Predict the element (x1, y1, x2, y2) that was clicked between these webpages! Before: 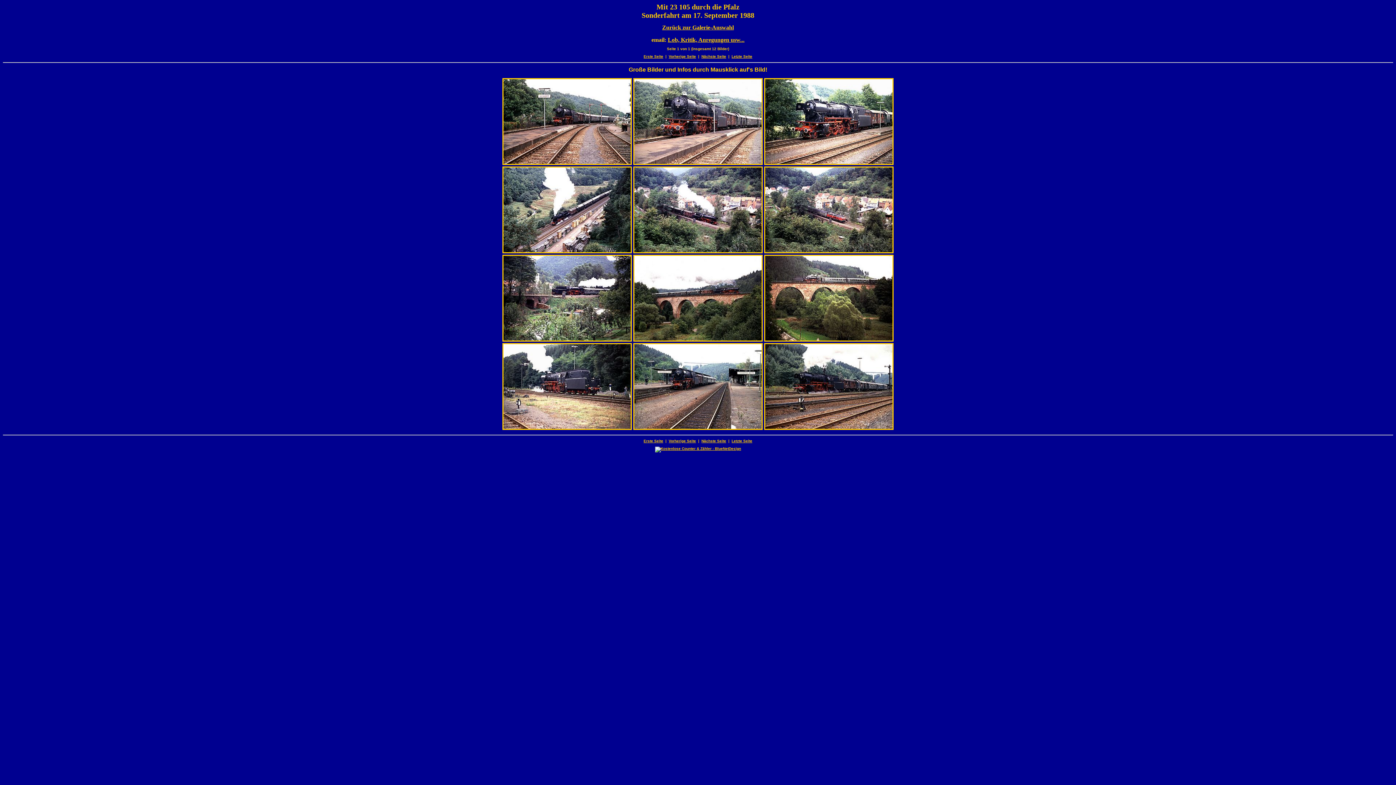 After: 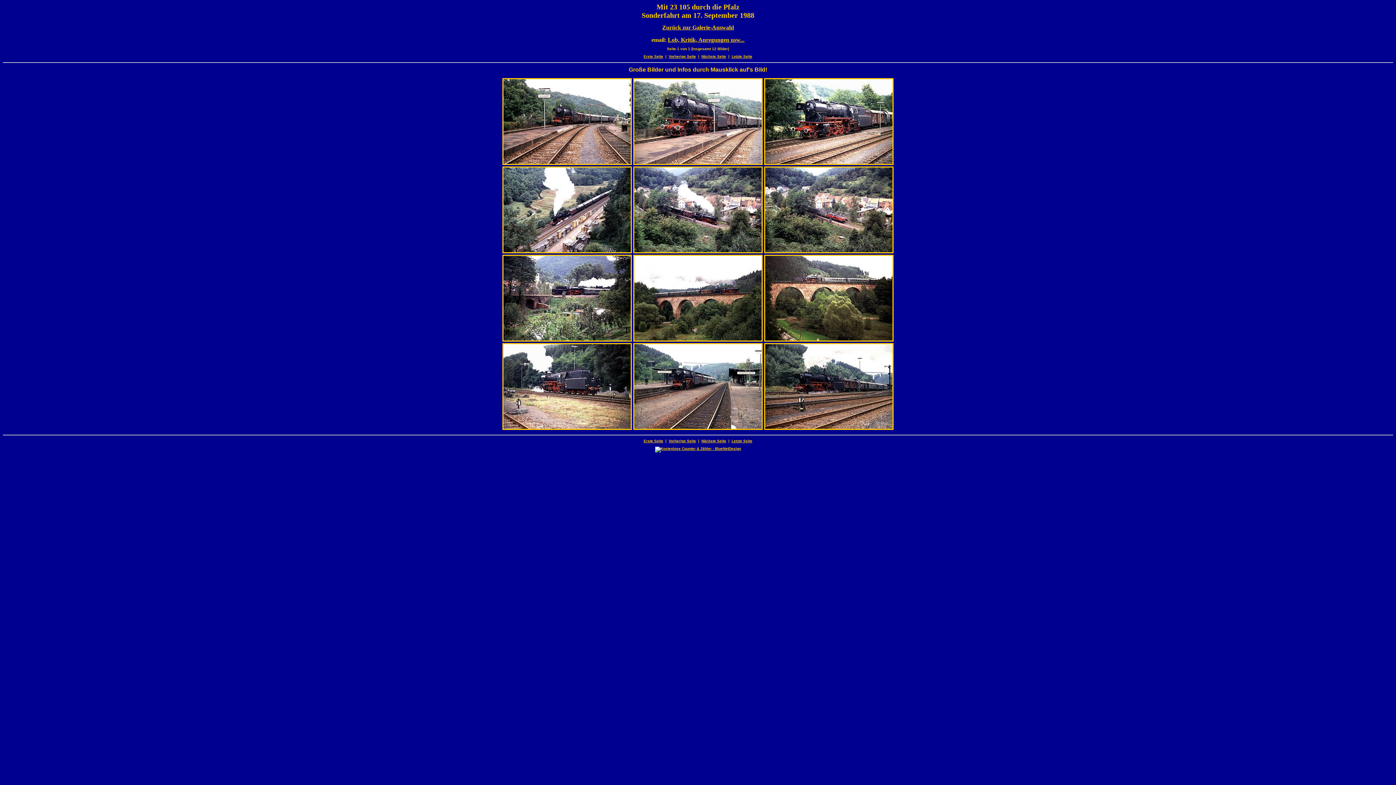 Action: bbox: (668, 439, 696, 443) label: Vorherige Seite